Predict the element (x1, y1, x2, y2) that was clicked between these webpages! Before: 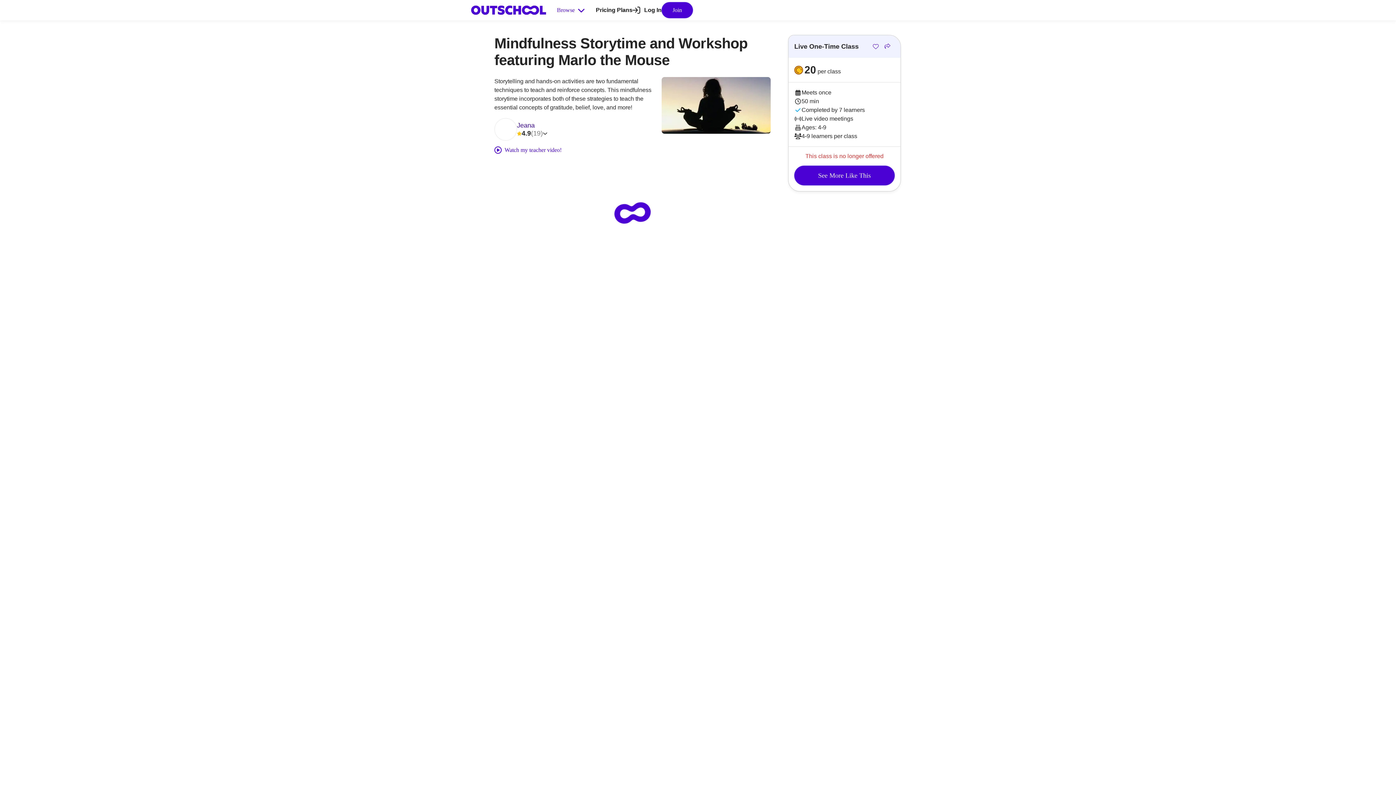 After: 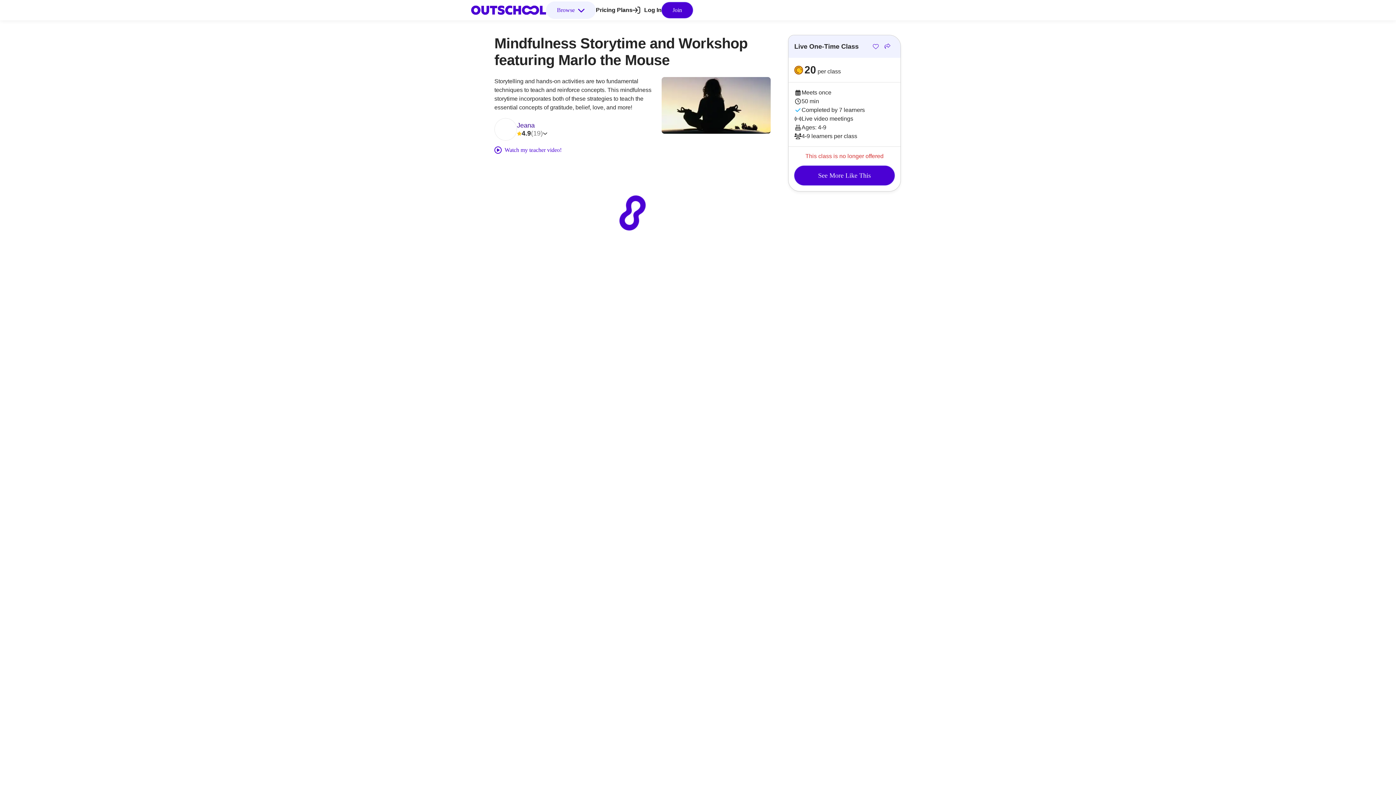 Action: label: Browse bbox: (546, 1, 596, 18)